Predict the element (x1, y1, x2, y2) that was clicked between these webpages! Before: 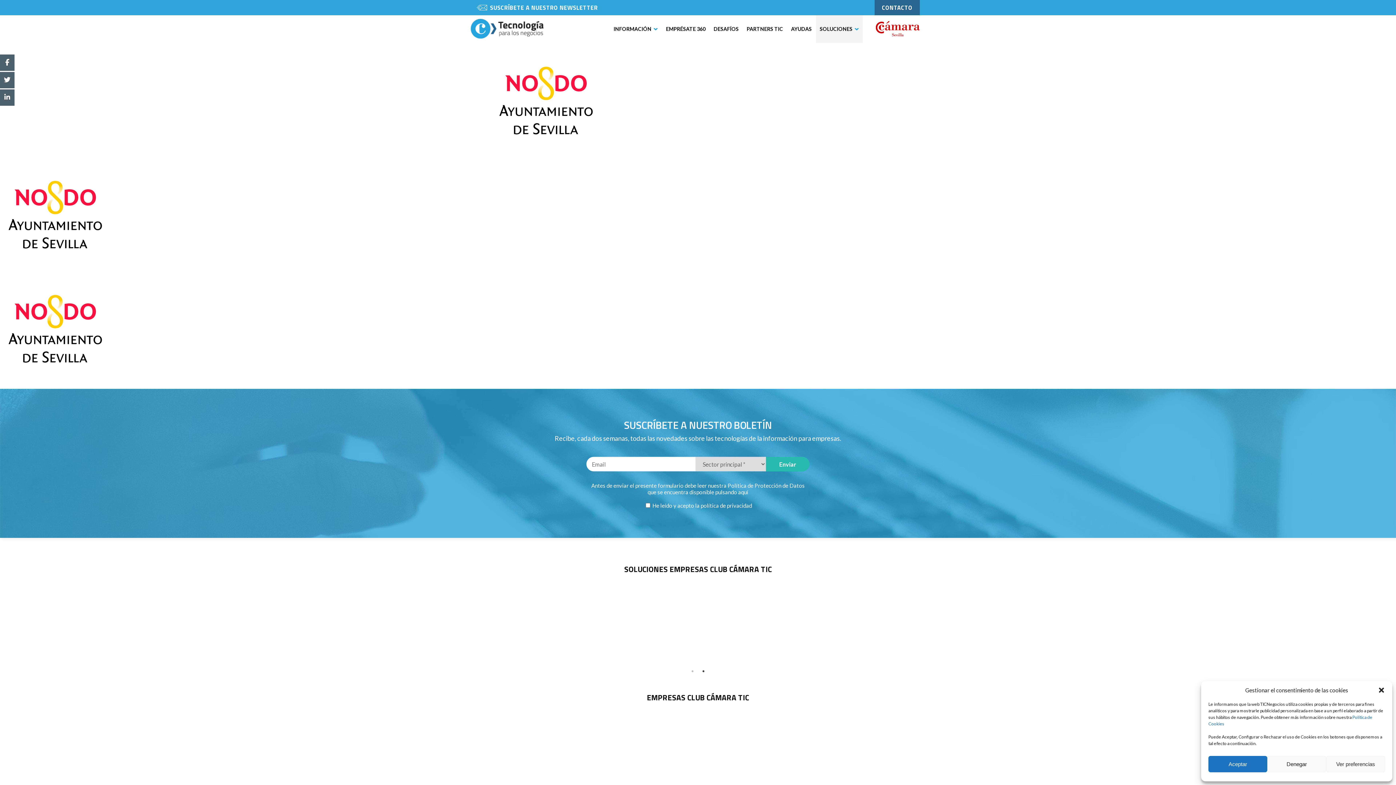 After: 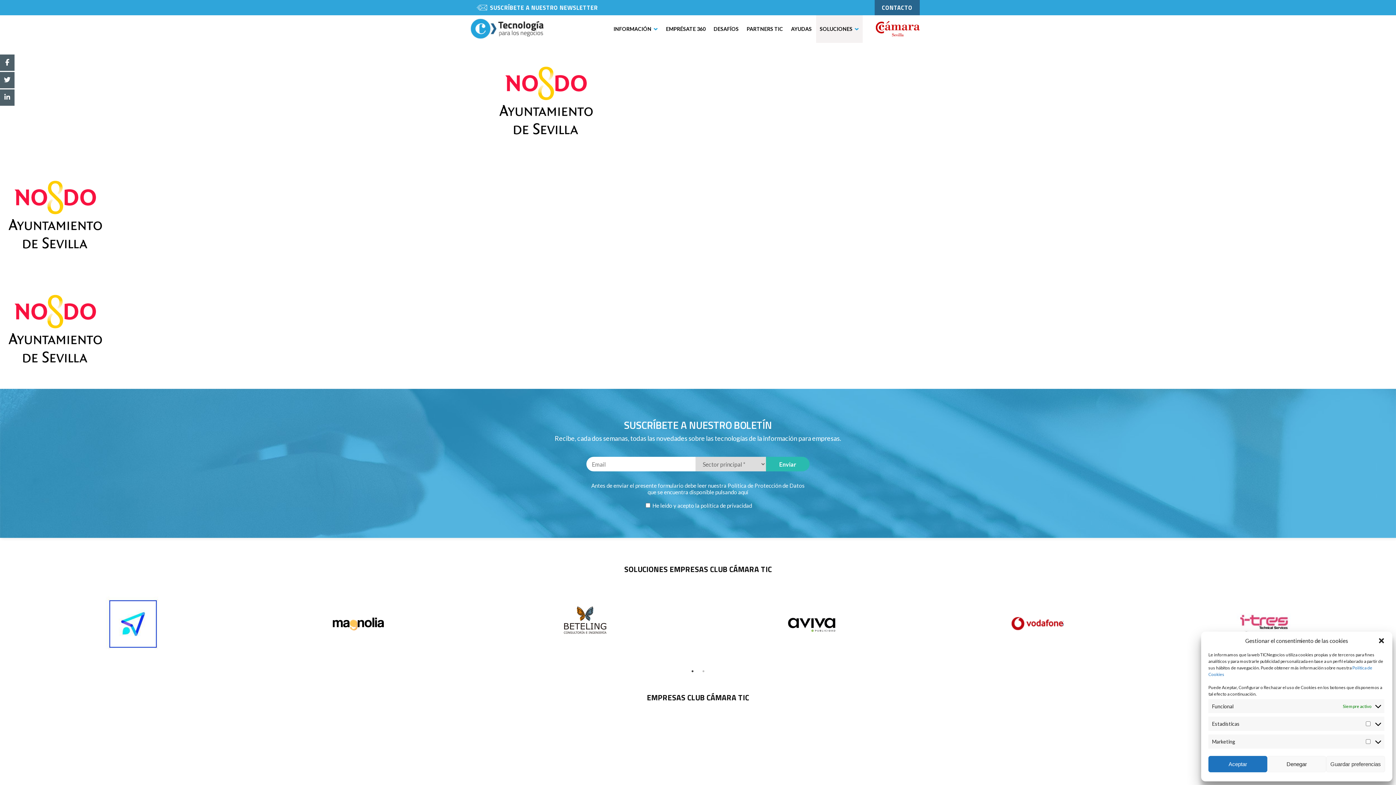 Action: bbox: (1326, 756, 1385, 772) label: Ver preferencias